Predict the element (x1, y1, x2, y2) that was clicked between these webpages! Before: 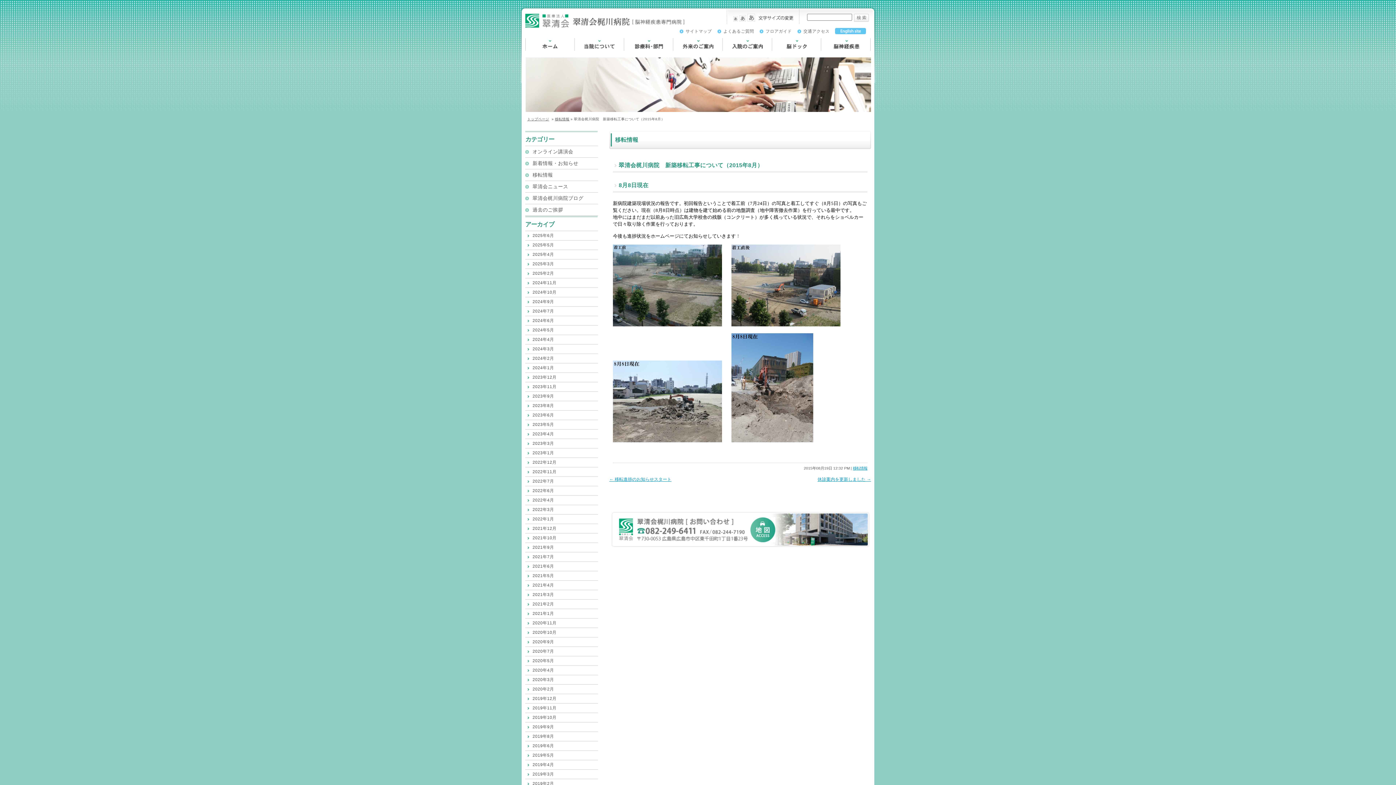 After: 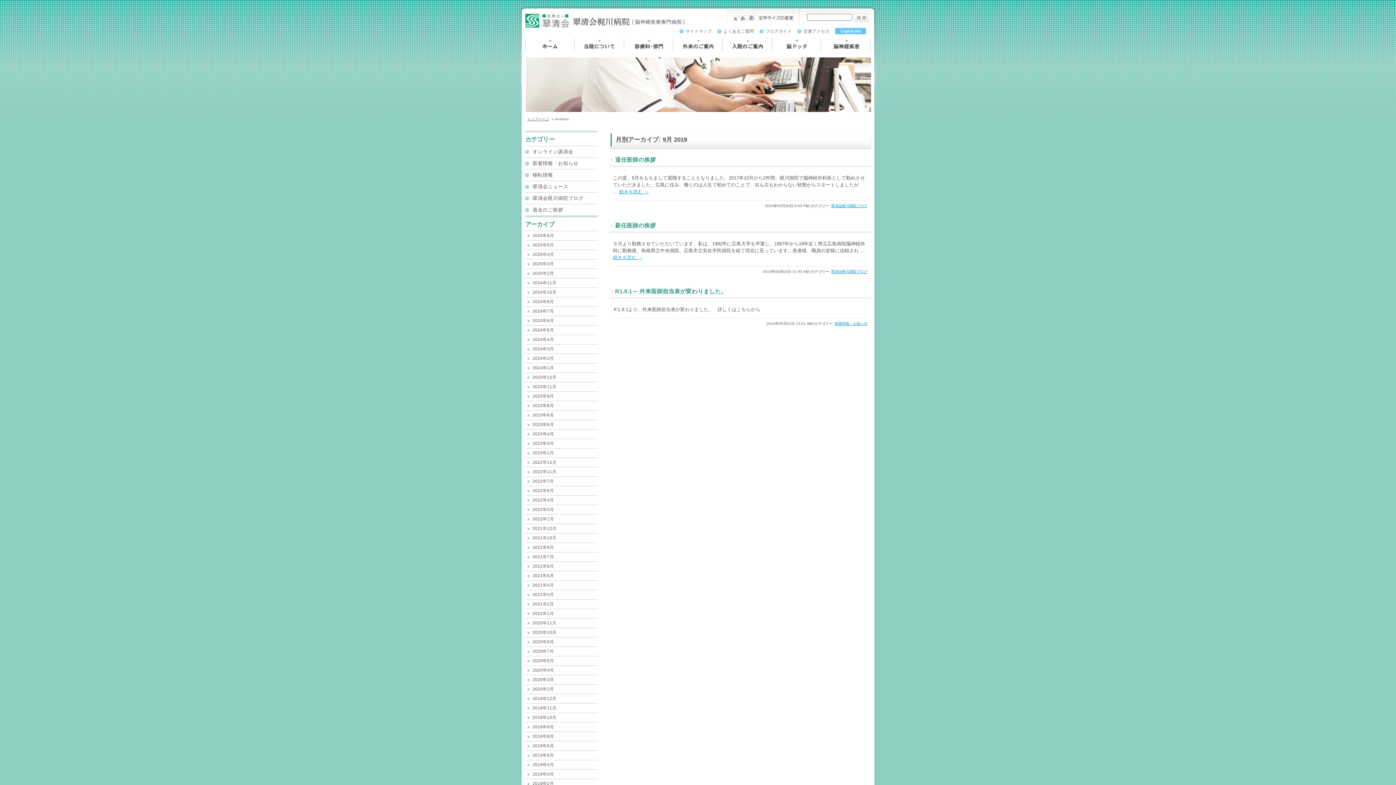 Action: label: 2019年9月 bbox: (525, 722, 605, 732)